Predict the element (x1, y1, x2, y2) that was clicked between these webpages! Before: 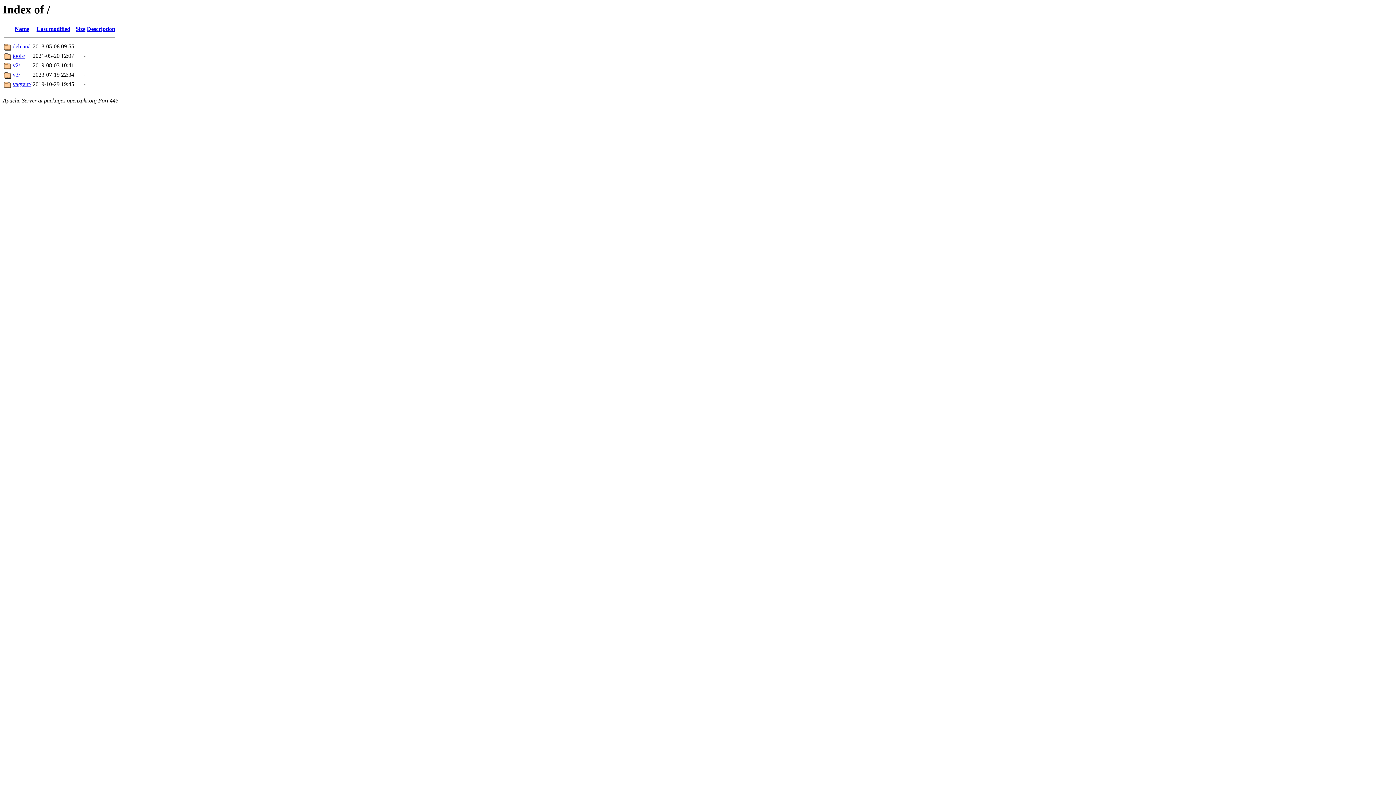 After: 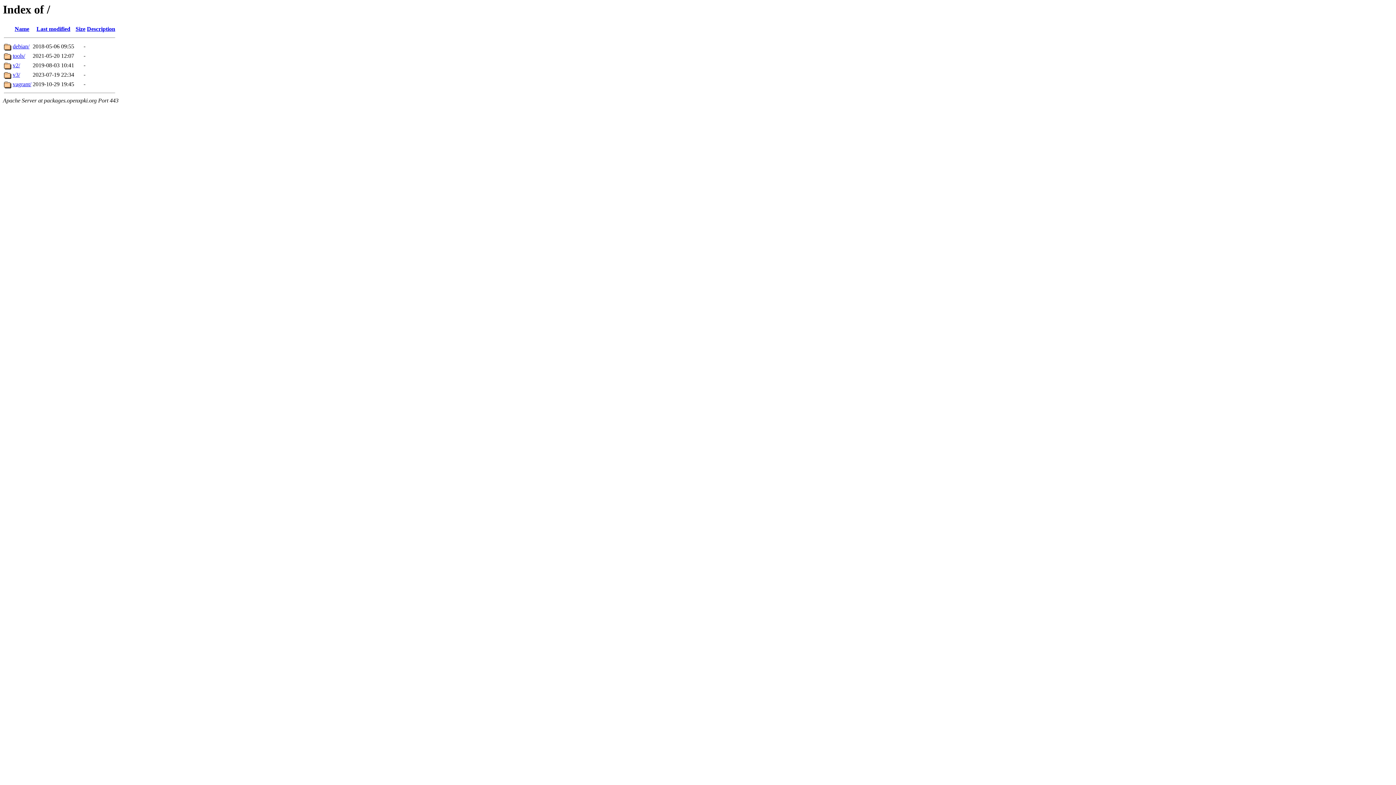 Action: label: Size bbox: (75, 25, 85, 32)